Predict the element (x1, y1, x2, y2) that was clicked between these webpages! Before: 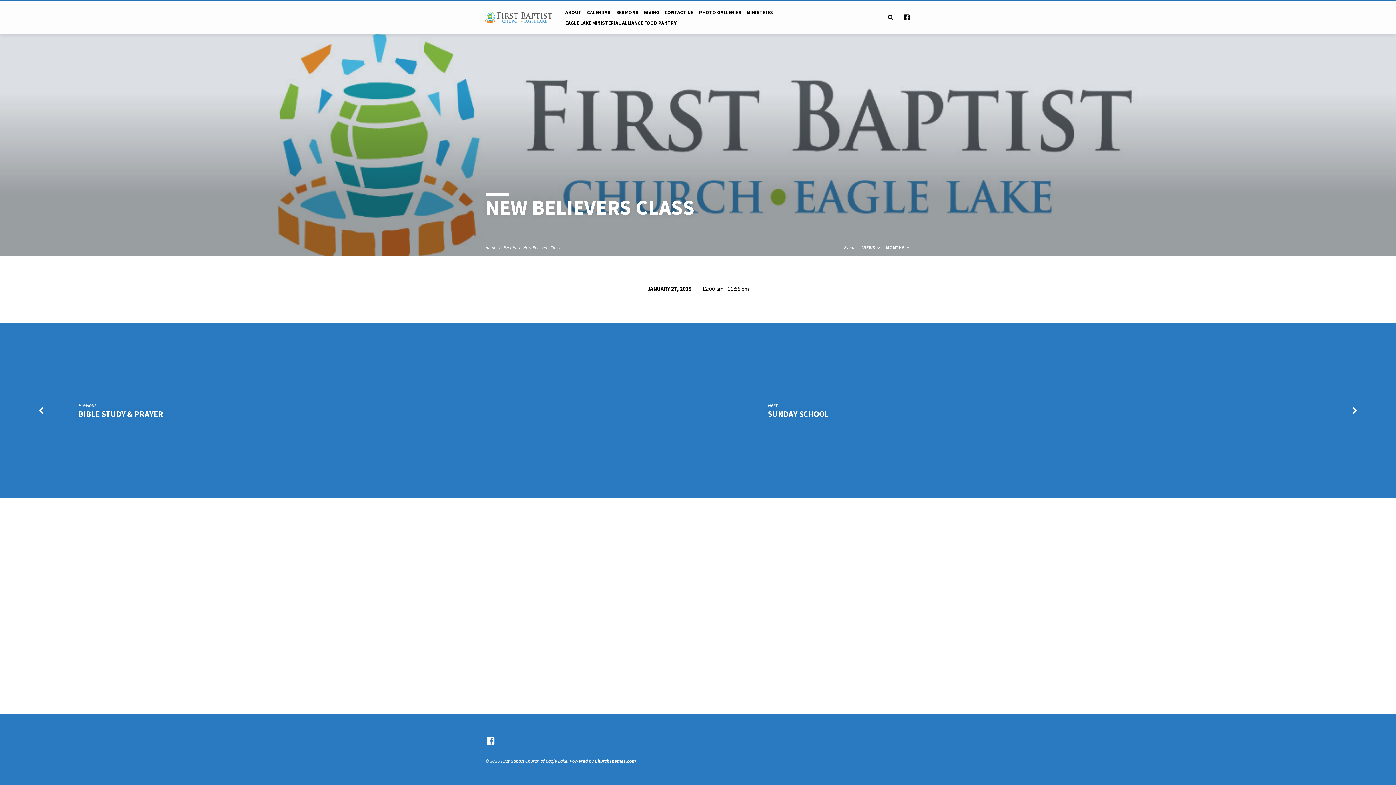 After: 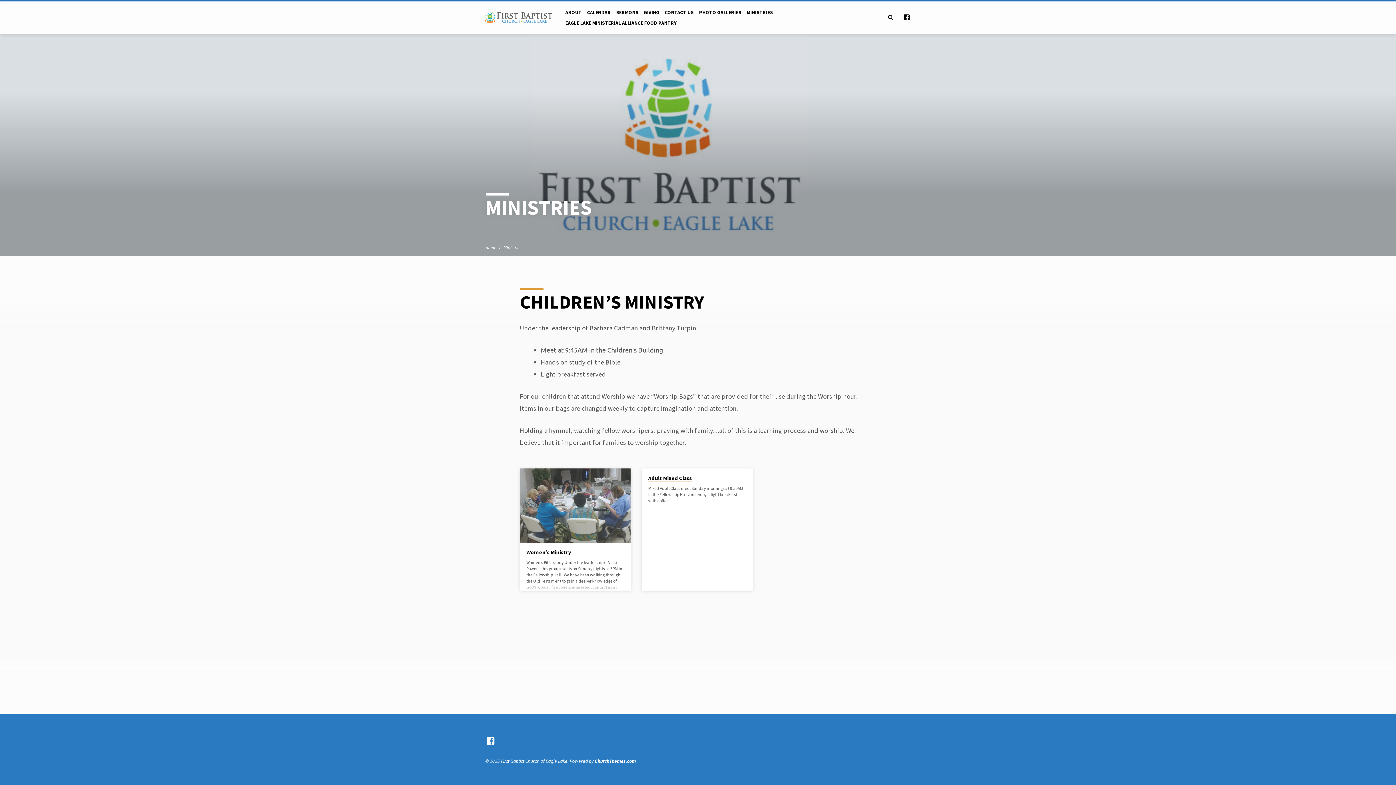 Action: bbox: (746, 9, 773, 22) label: MINISTRIES